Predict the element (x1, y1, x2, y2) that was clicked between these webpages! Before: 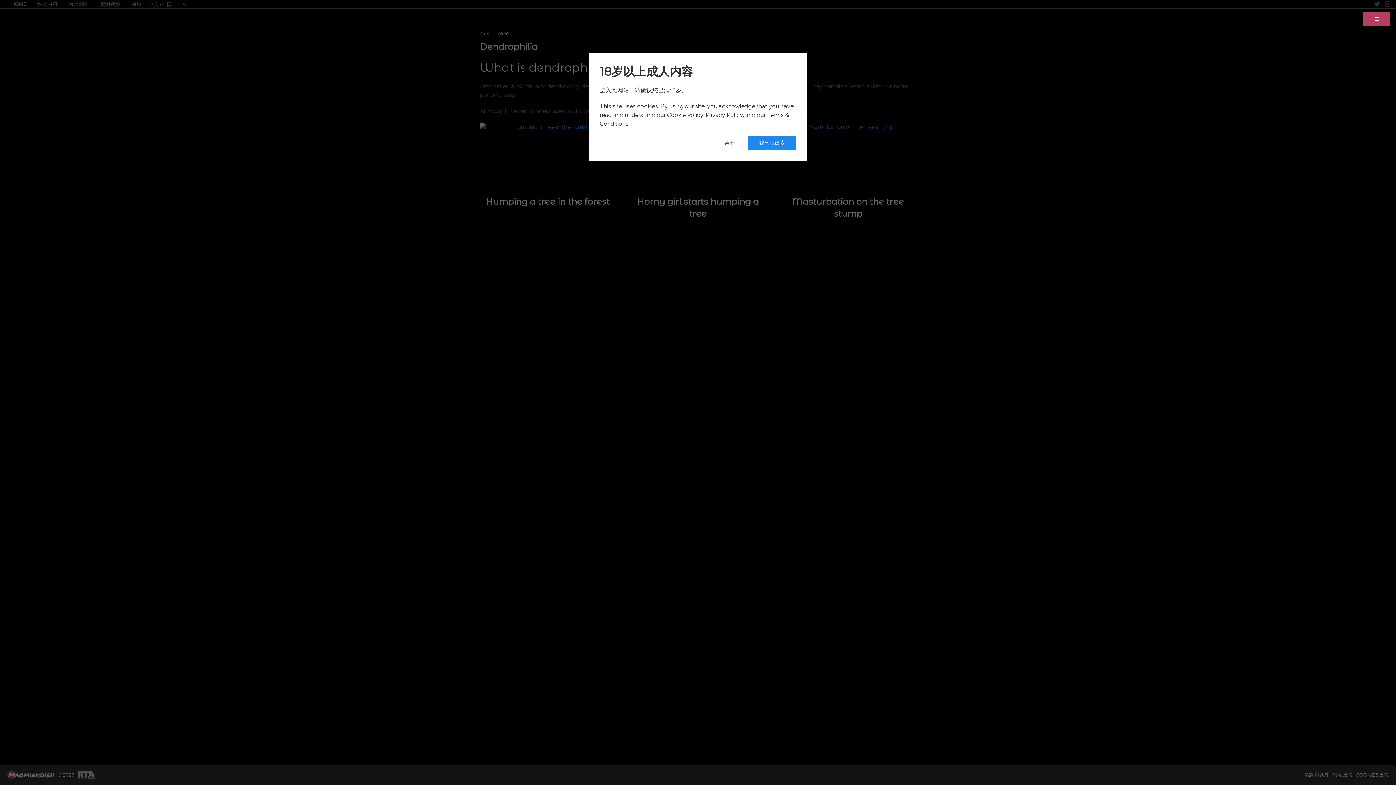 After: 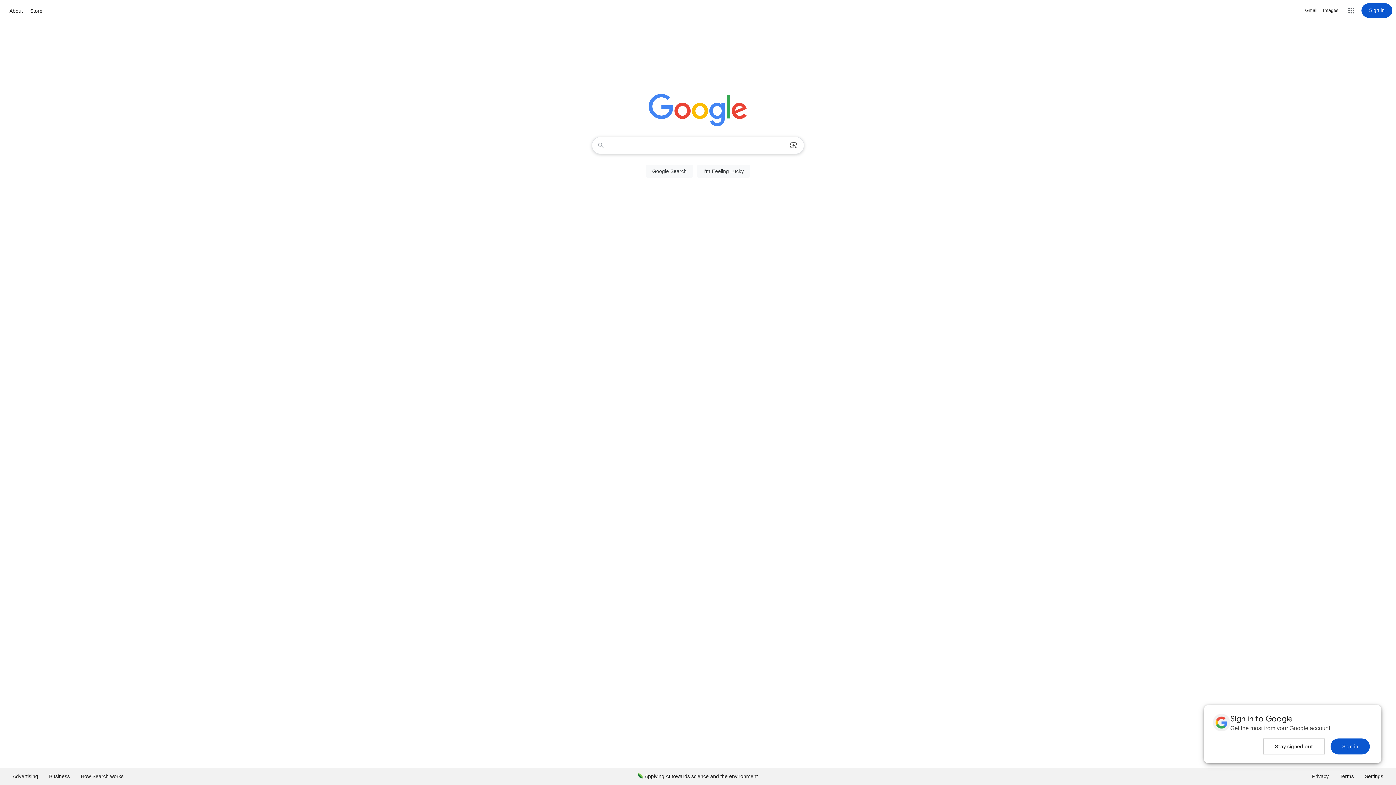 Action: label: 离开 bbox: (713, 135, 746, 150)